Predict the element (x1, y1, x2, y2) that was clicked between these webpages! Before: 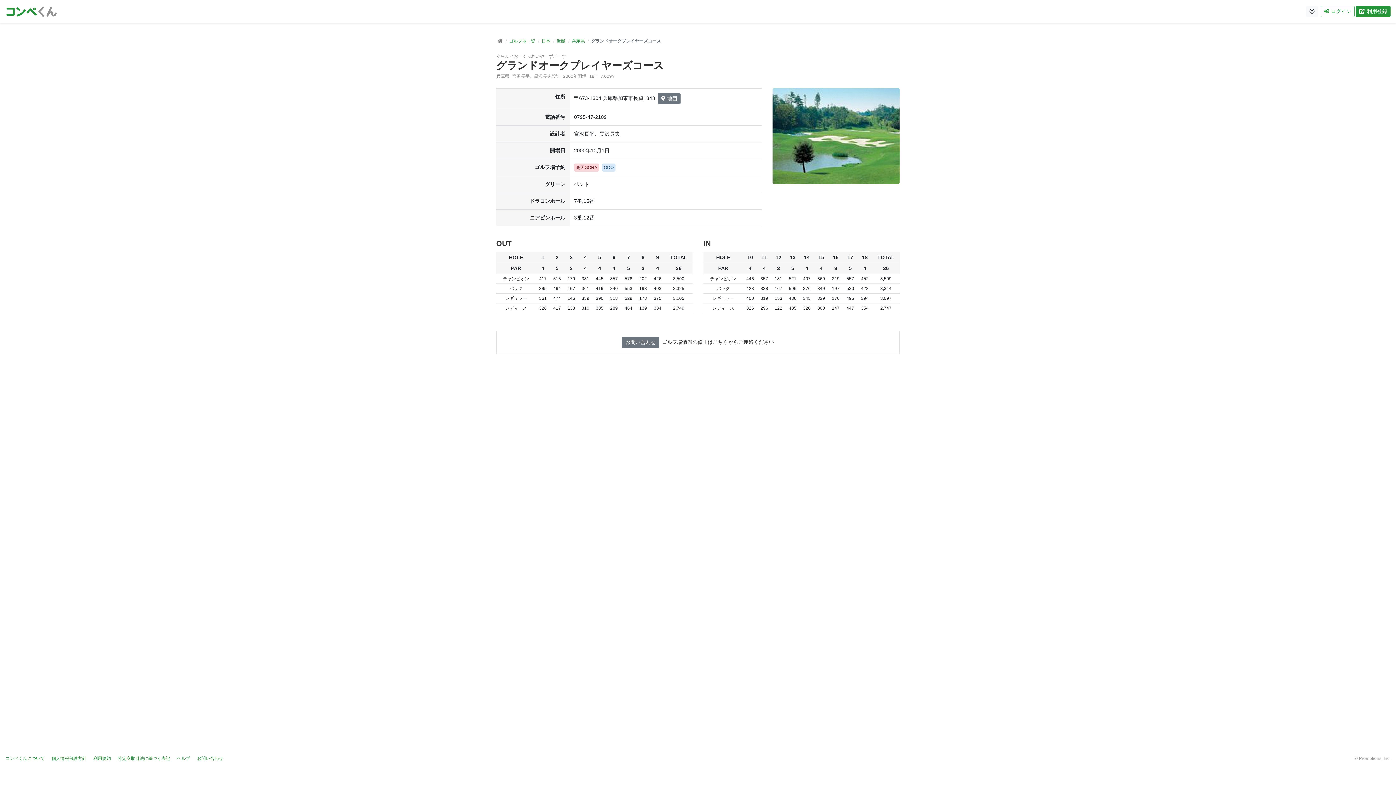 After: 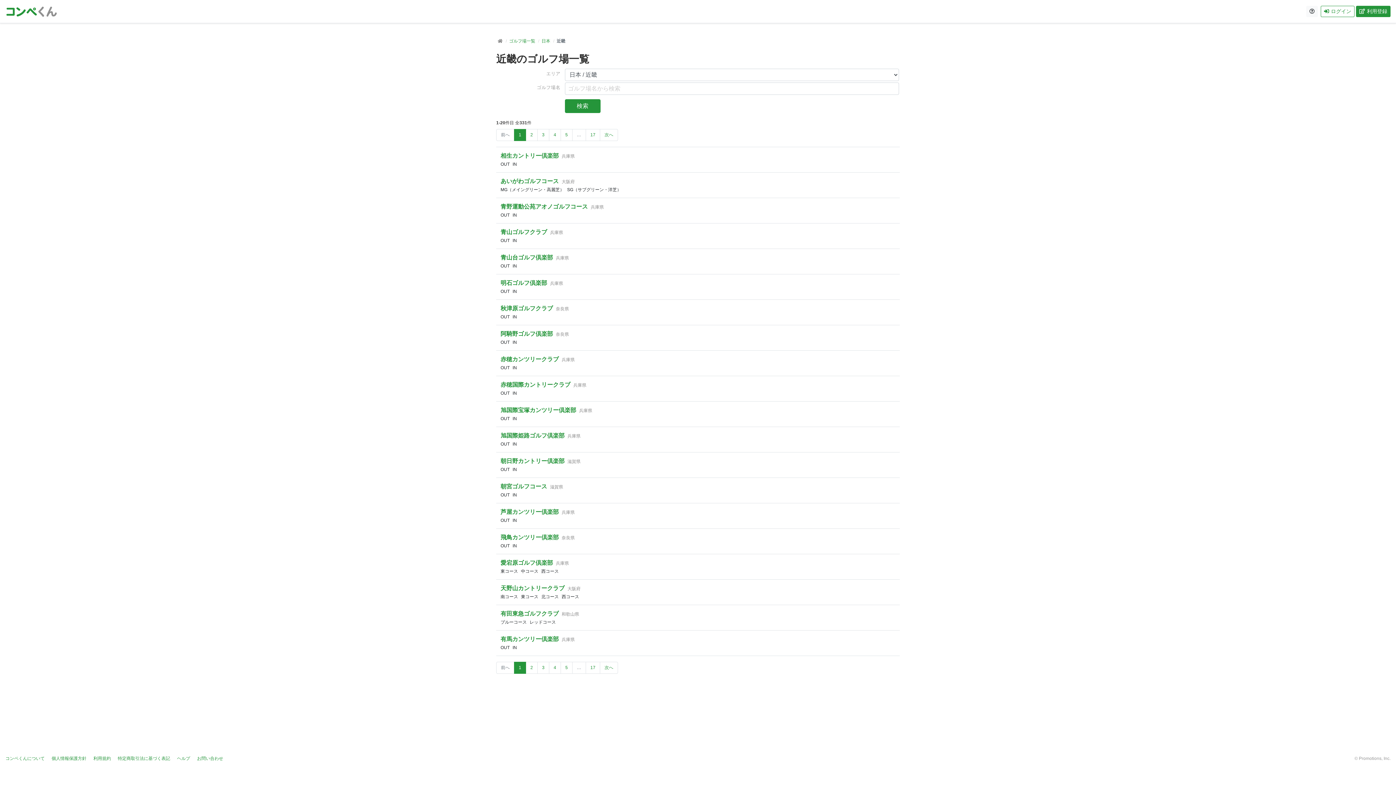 Action: label: 近畿 bbox: (556, 37, 565, 44)